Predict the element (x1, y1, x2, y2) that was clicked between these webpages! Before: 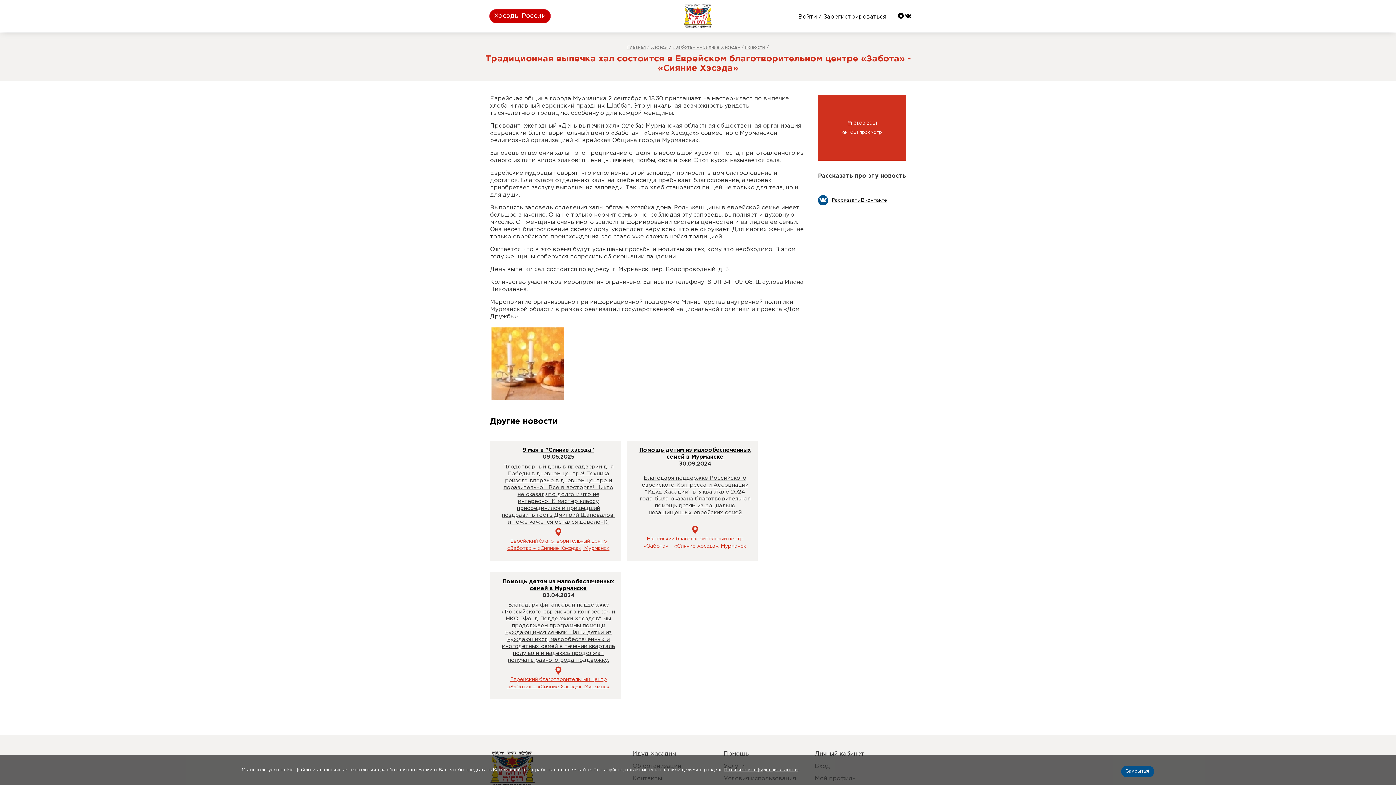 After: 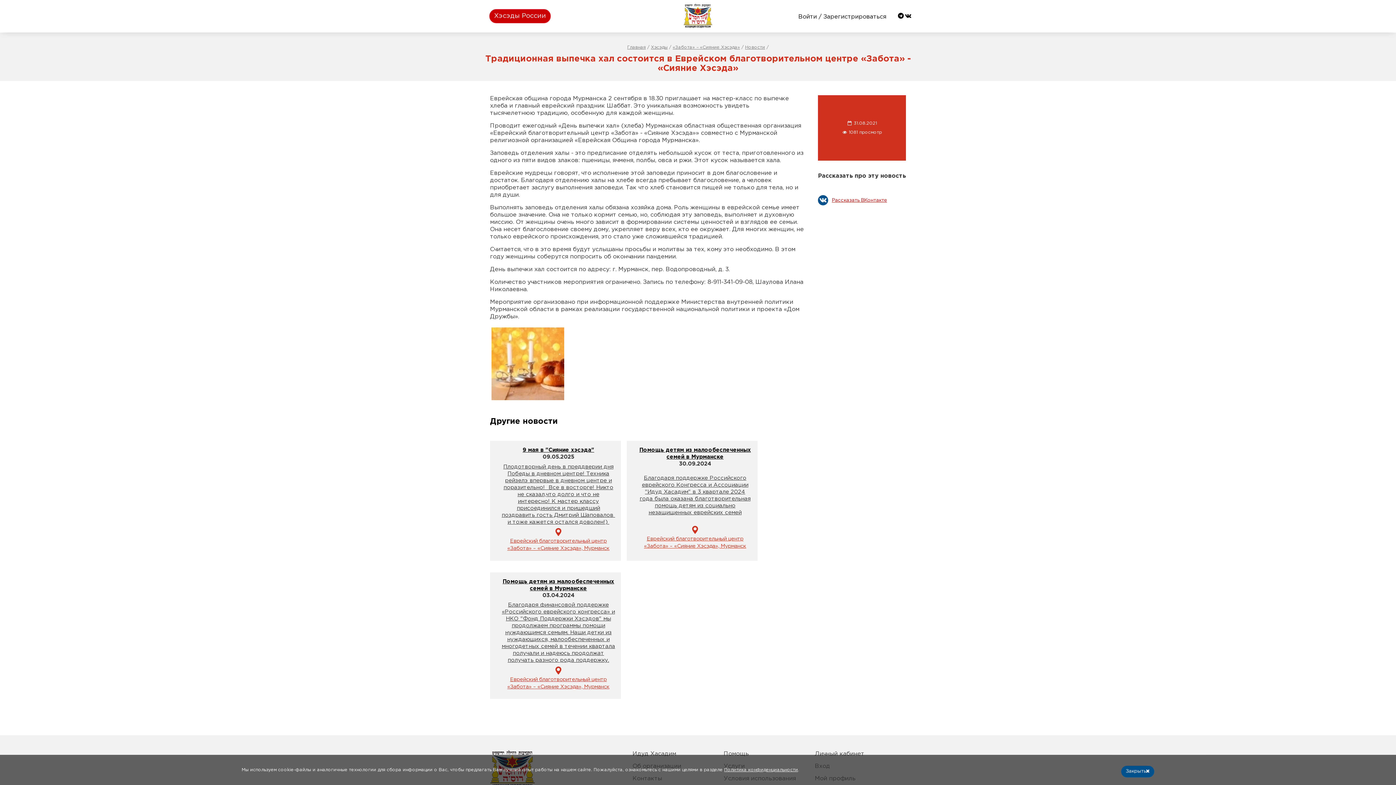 Action: bbox: (818, 195, 906, 205) label: Рассказать ВКонтакте